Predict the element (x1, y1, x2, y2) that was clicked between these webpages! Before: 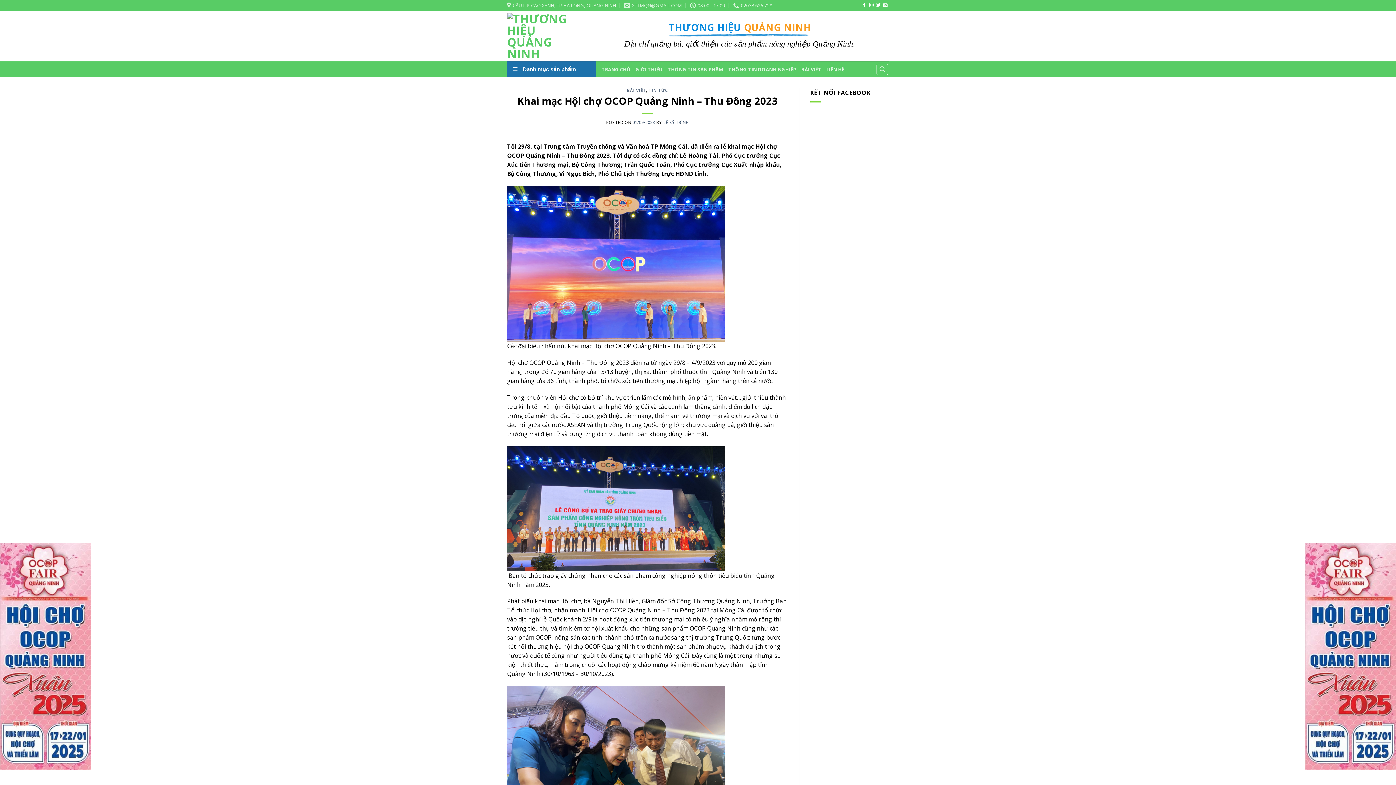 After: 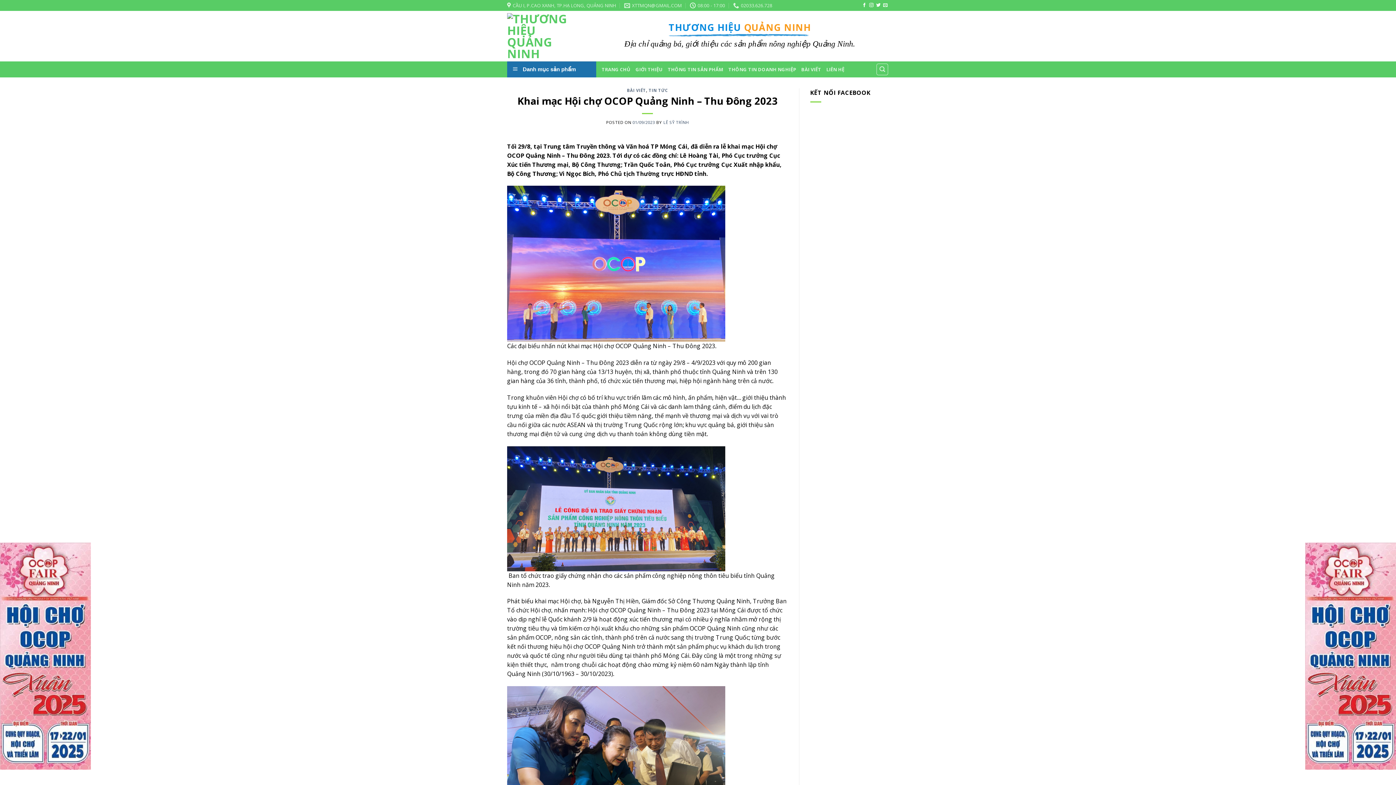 Action: label: 01/09/2023 bbox: (632, 119, 655, 124)